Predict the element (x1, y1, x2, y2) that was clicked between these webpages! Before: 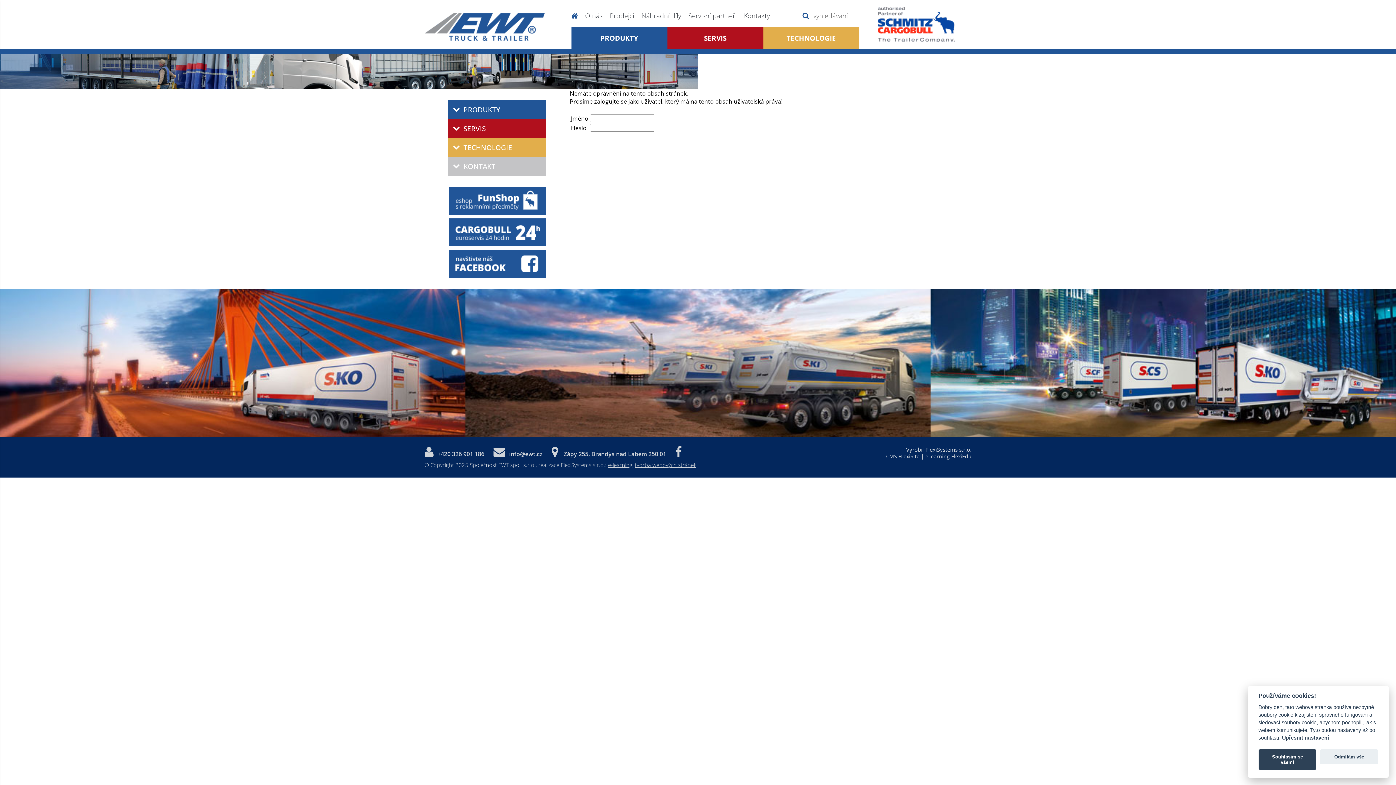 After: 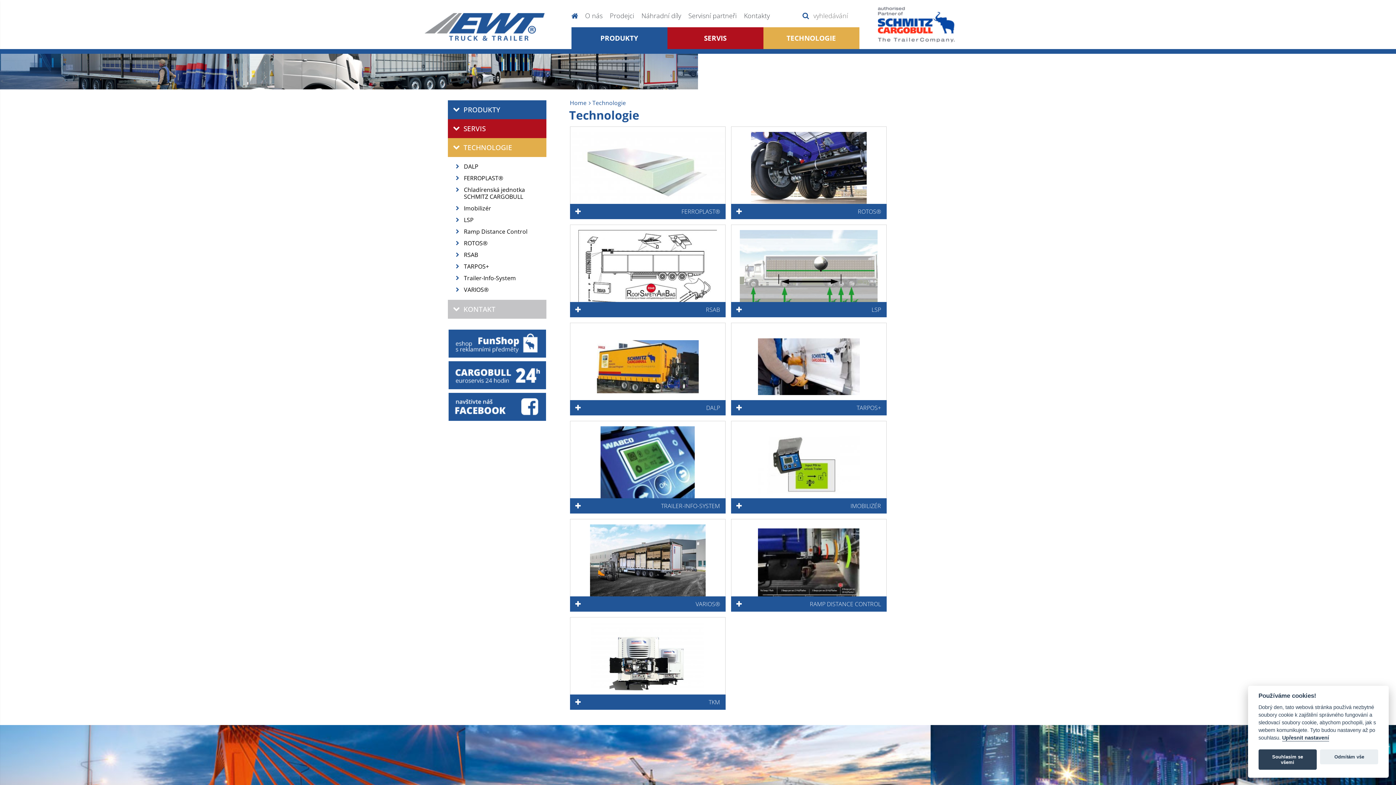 Action: bbox: (763, 27, 859, 49) label: TECHNOLOGIE